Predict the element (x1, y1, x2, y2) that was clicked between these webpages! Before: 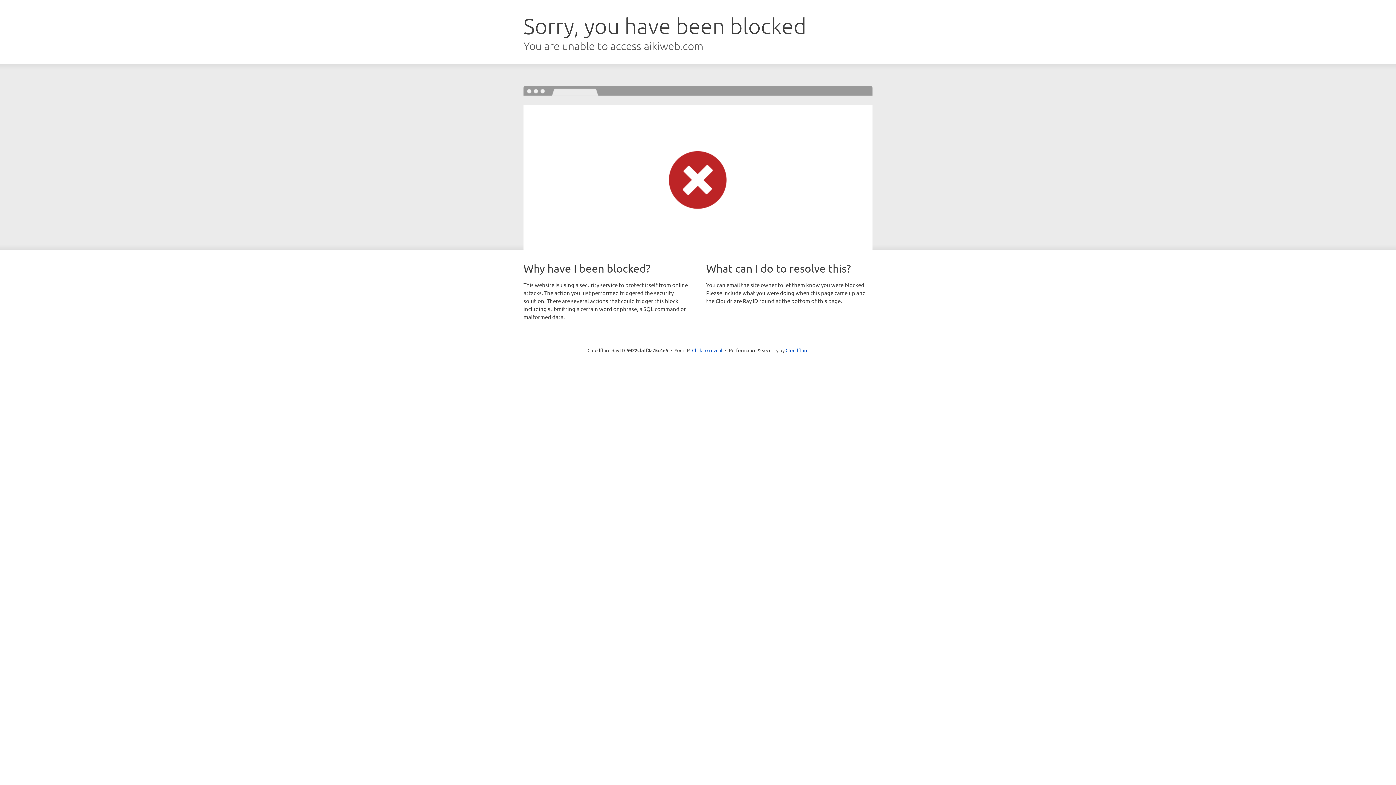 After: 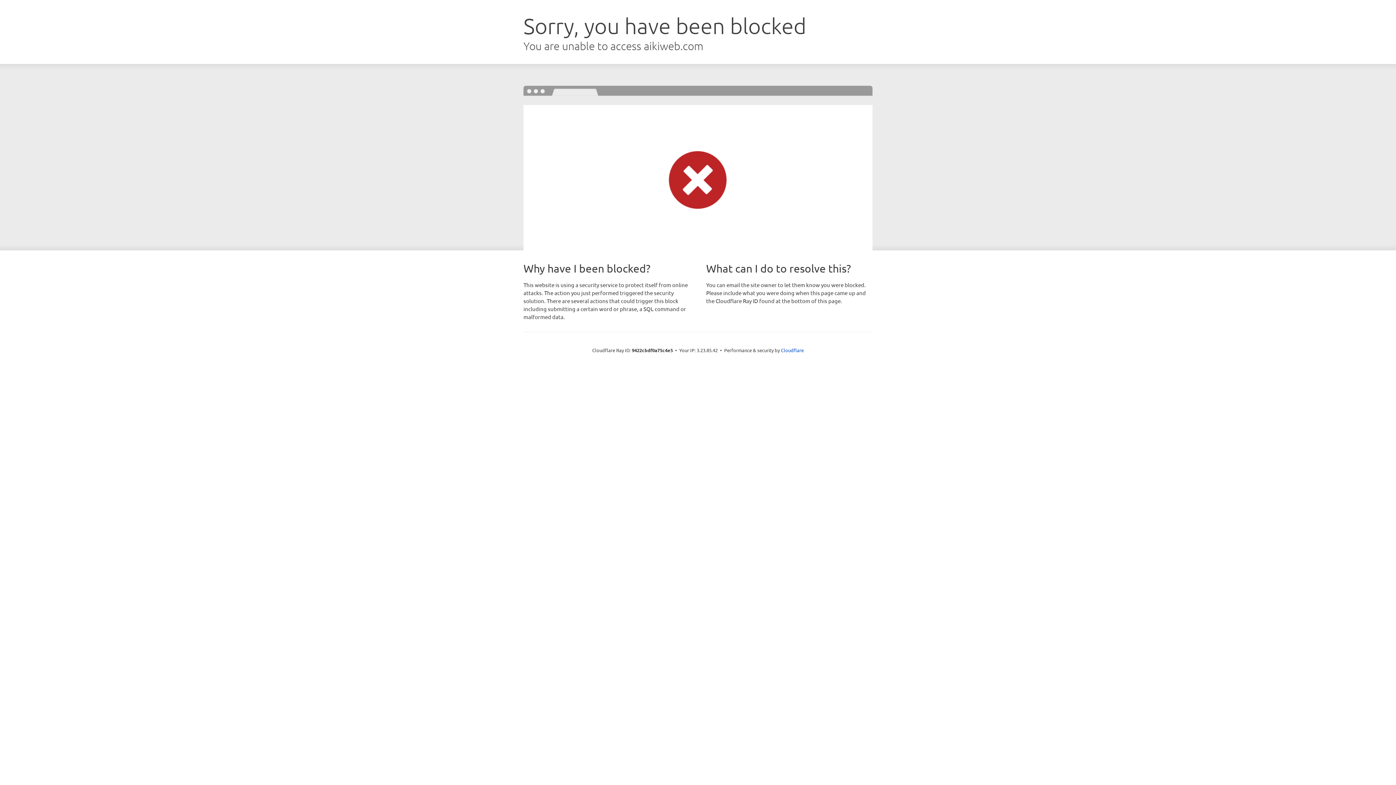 Action: label: Click to reveal bbox: (692, 346, 722, 353)